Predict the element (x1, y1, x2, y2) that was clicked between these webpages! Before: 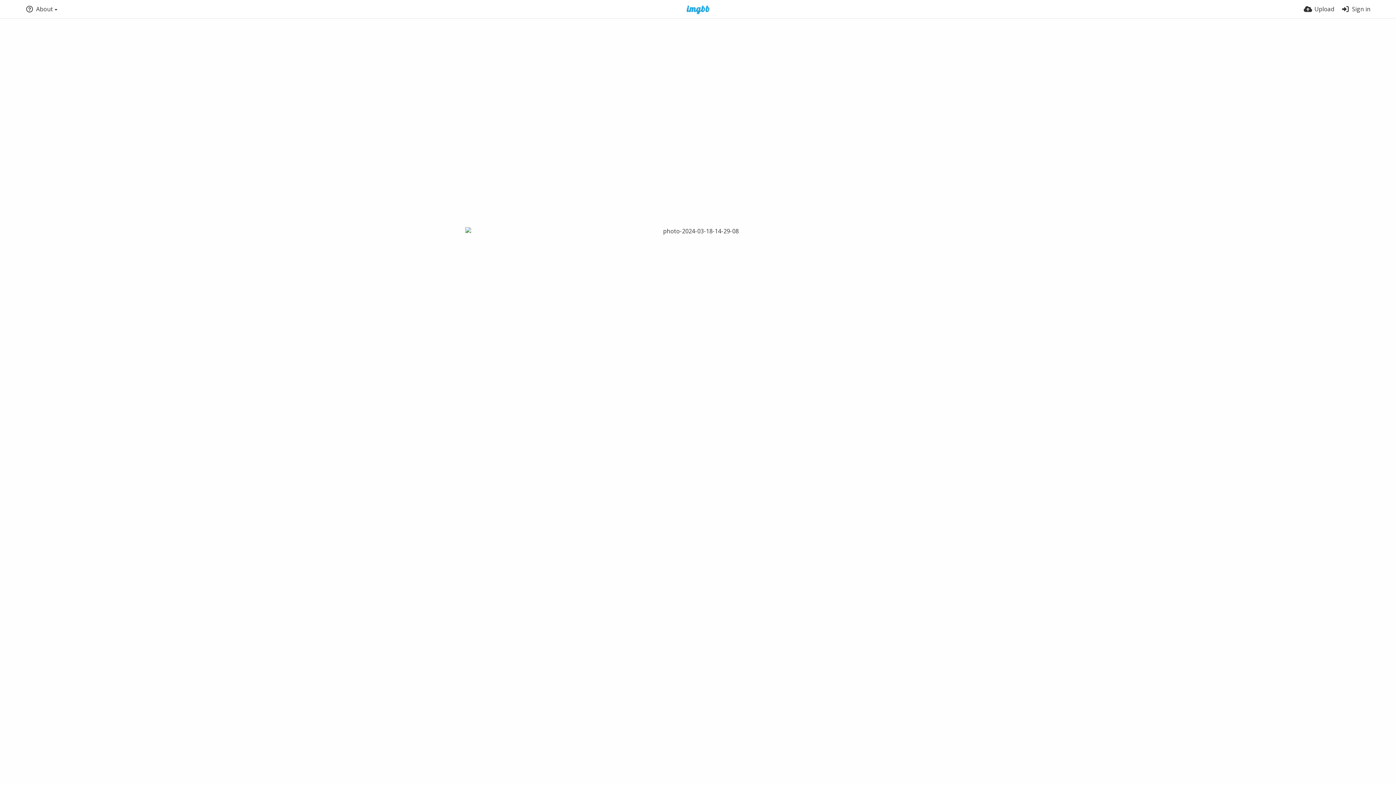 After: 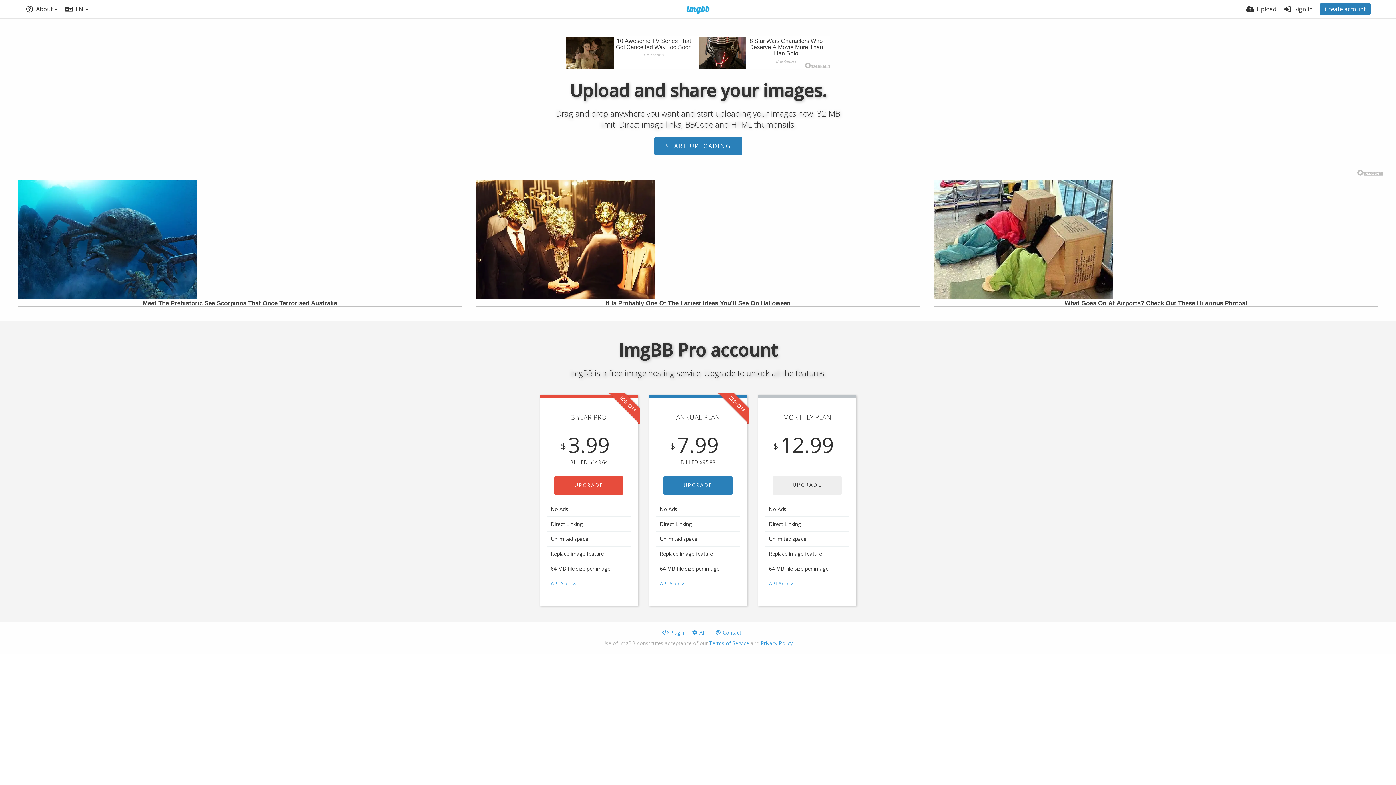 Action: bbox: (677, 5, 719, 14)